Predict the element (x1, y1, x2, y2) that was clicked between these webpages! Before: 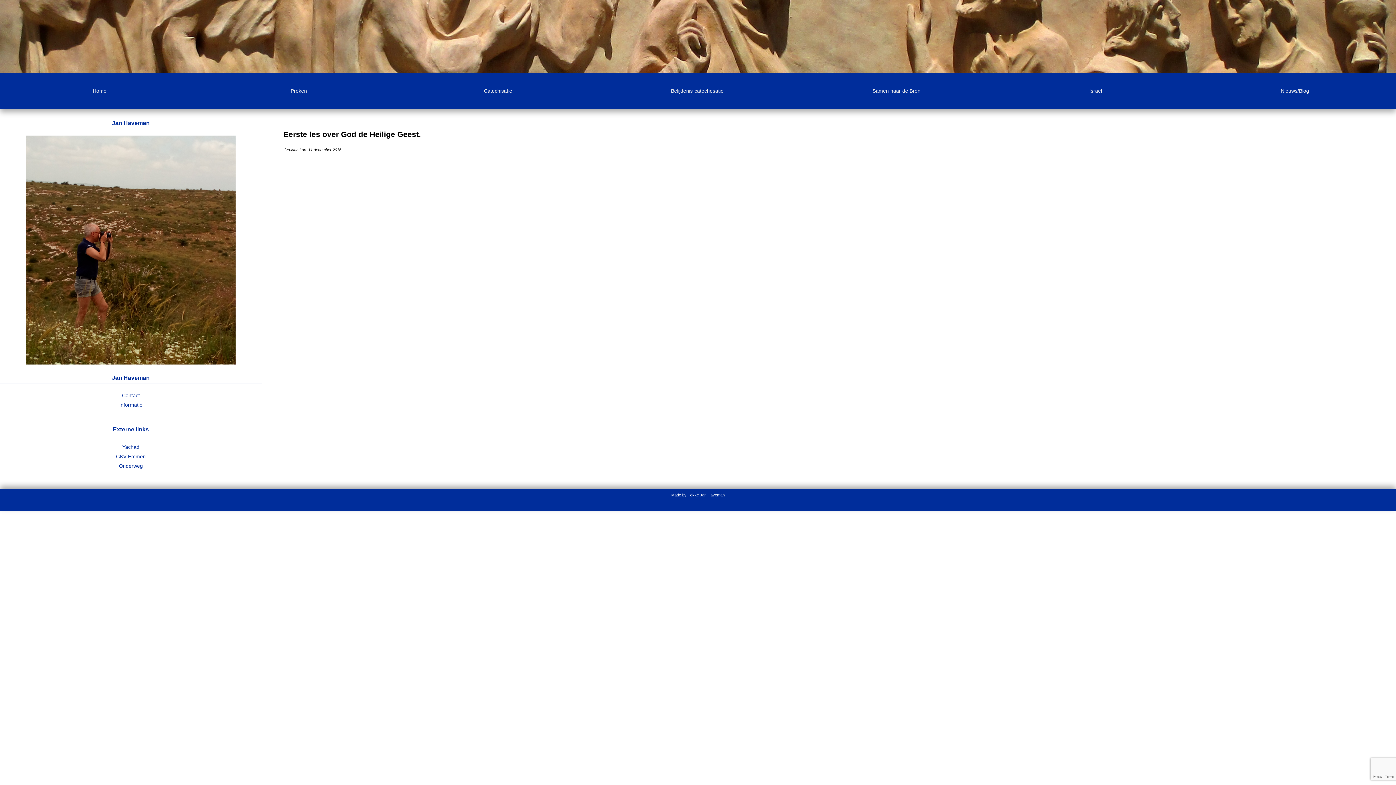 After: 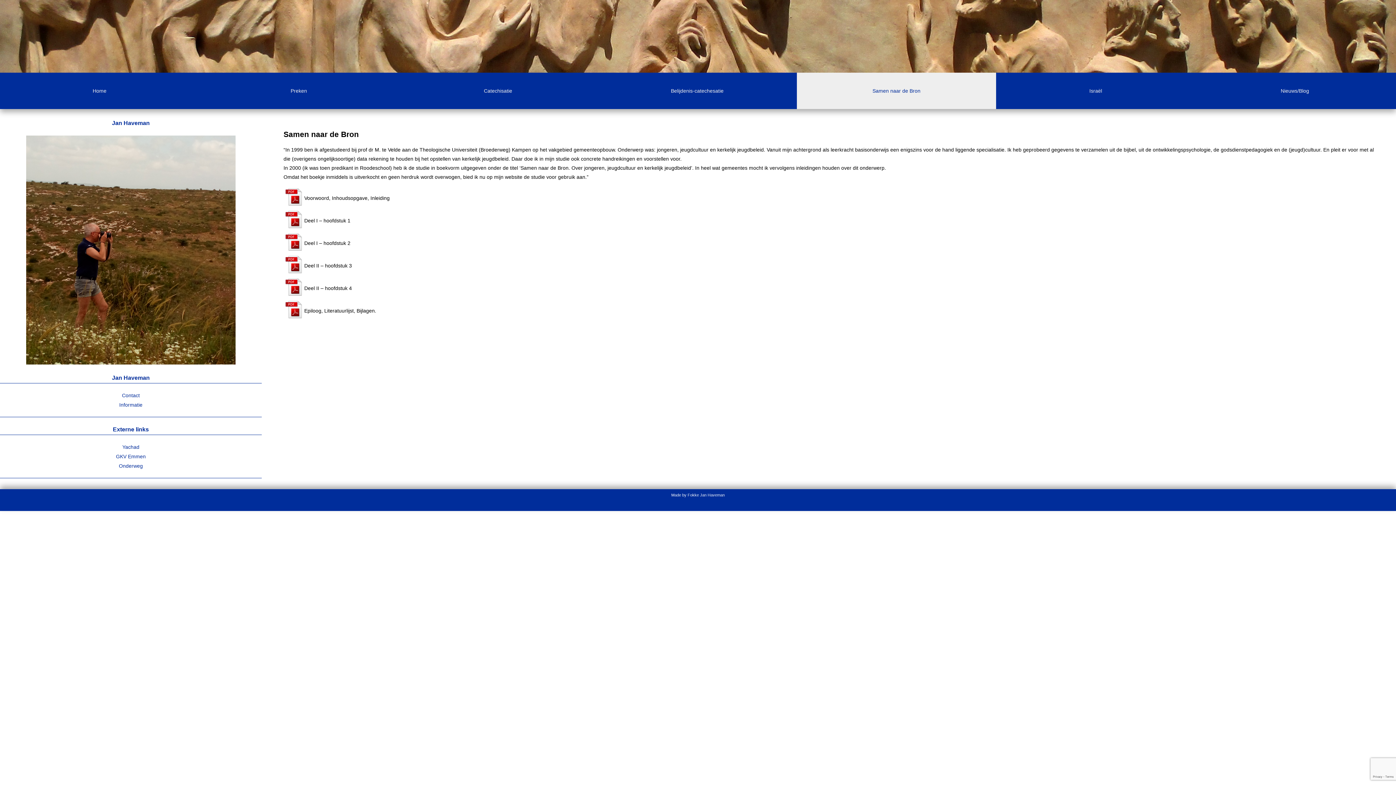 Action: label: Samen naar de Bron bbox: (797, 72, 996, 109)